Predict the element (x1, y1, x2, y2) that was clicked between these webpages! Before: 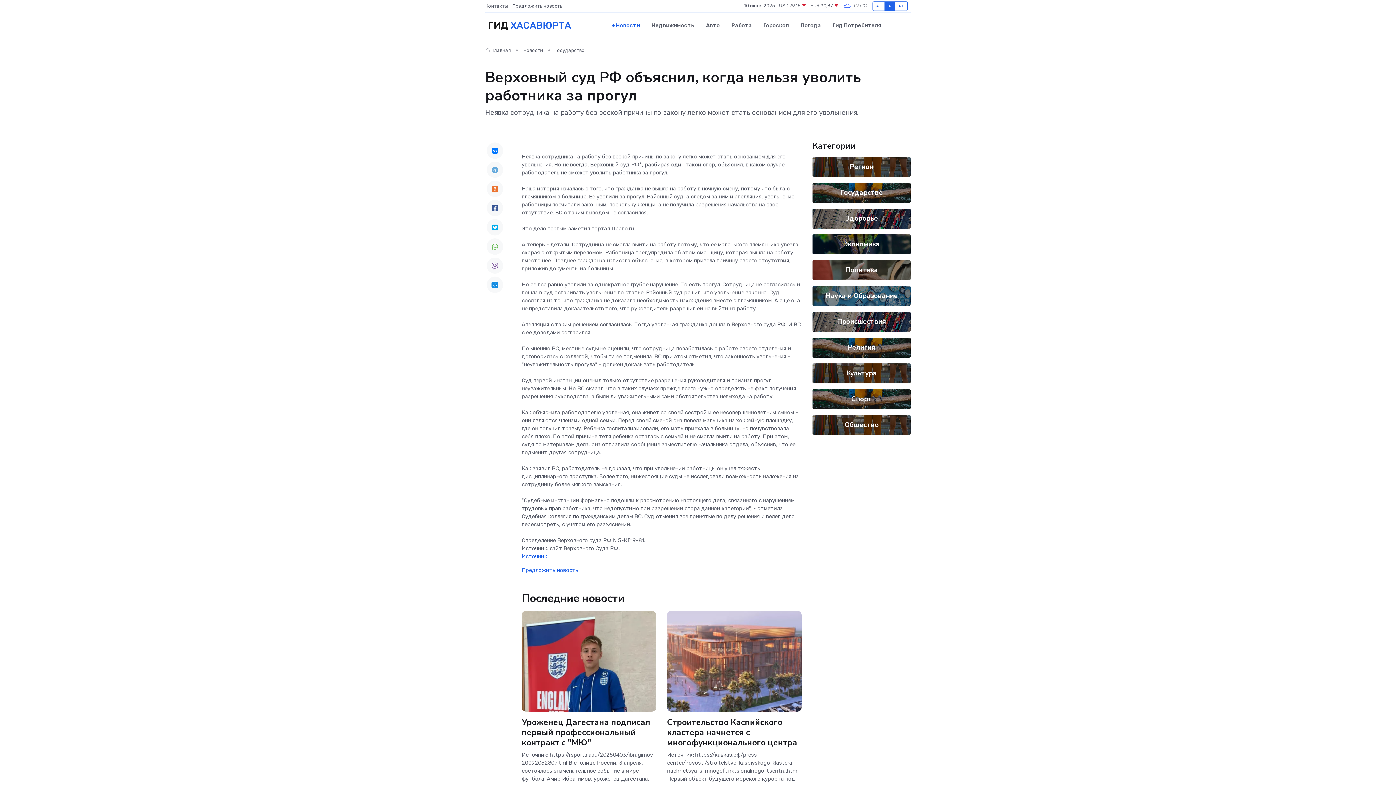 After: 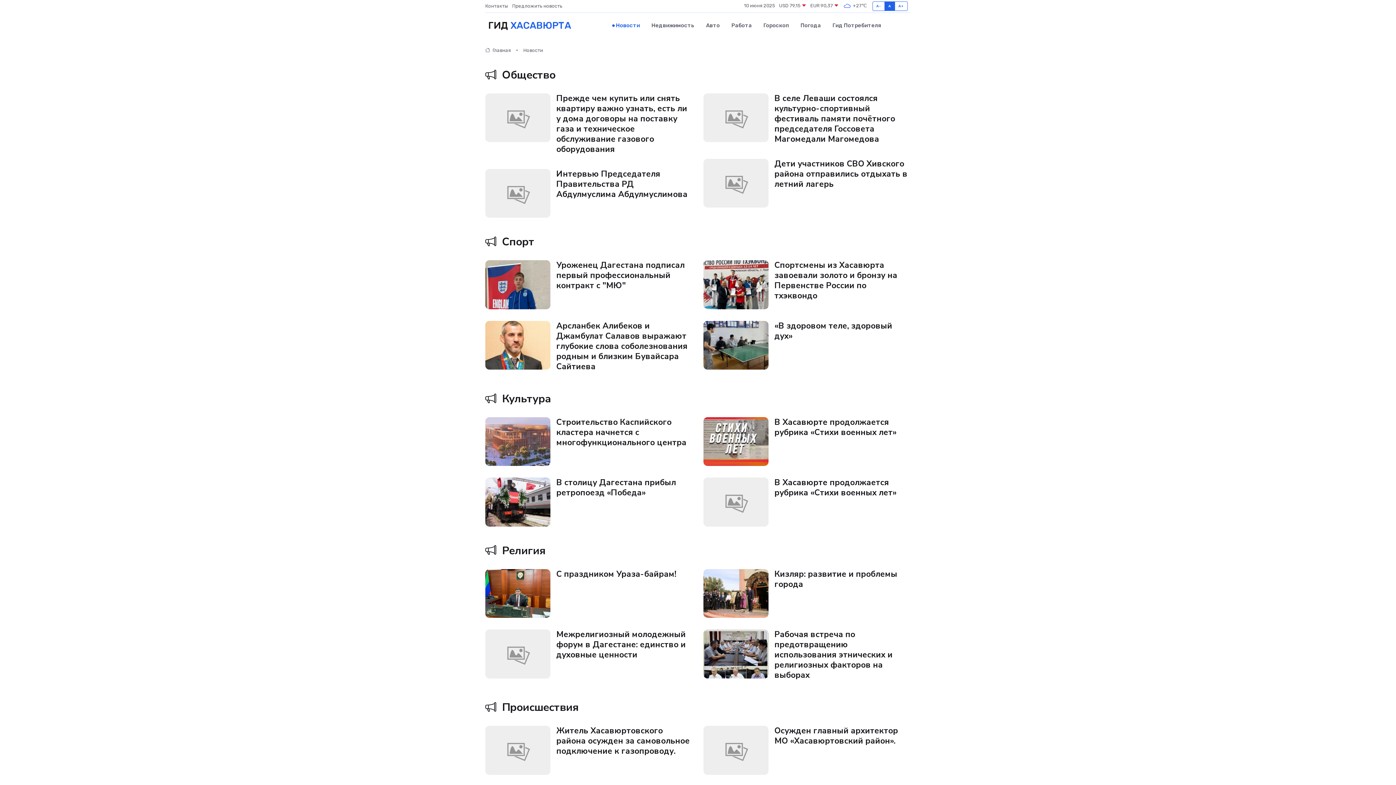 Action: label: Новости bbox: (523, 47, 543, 53)